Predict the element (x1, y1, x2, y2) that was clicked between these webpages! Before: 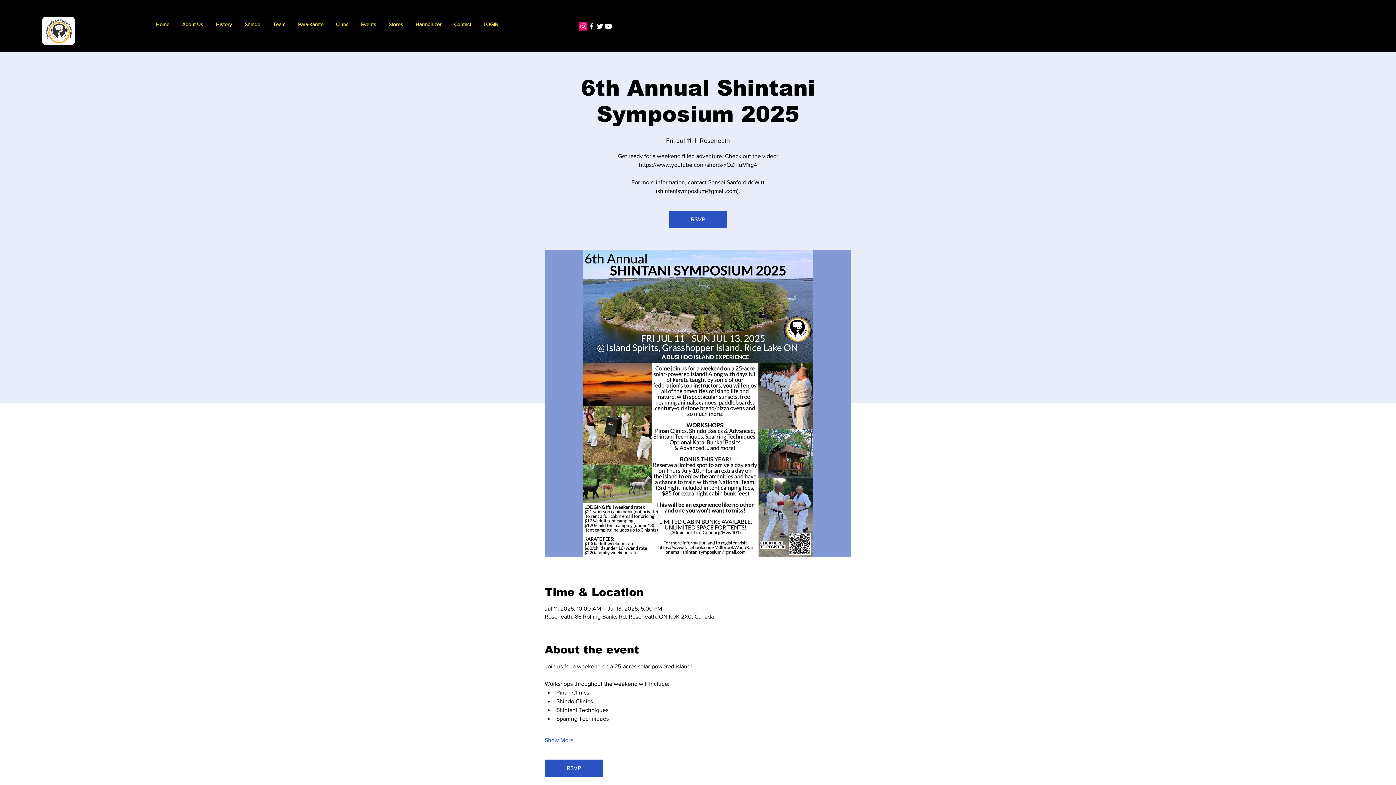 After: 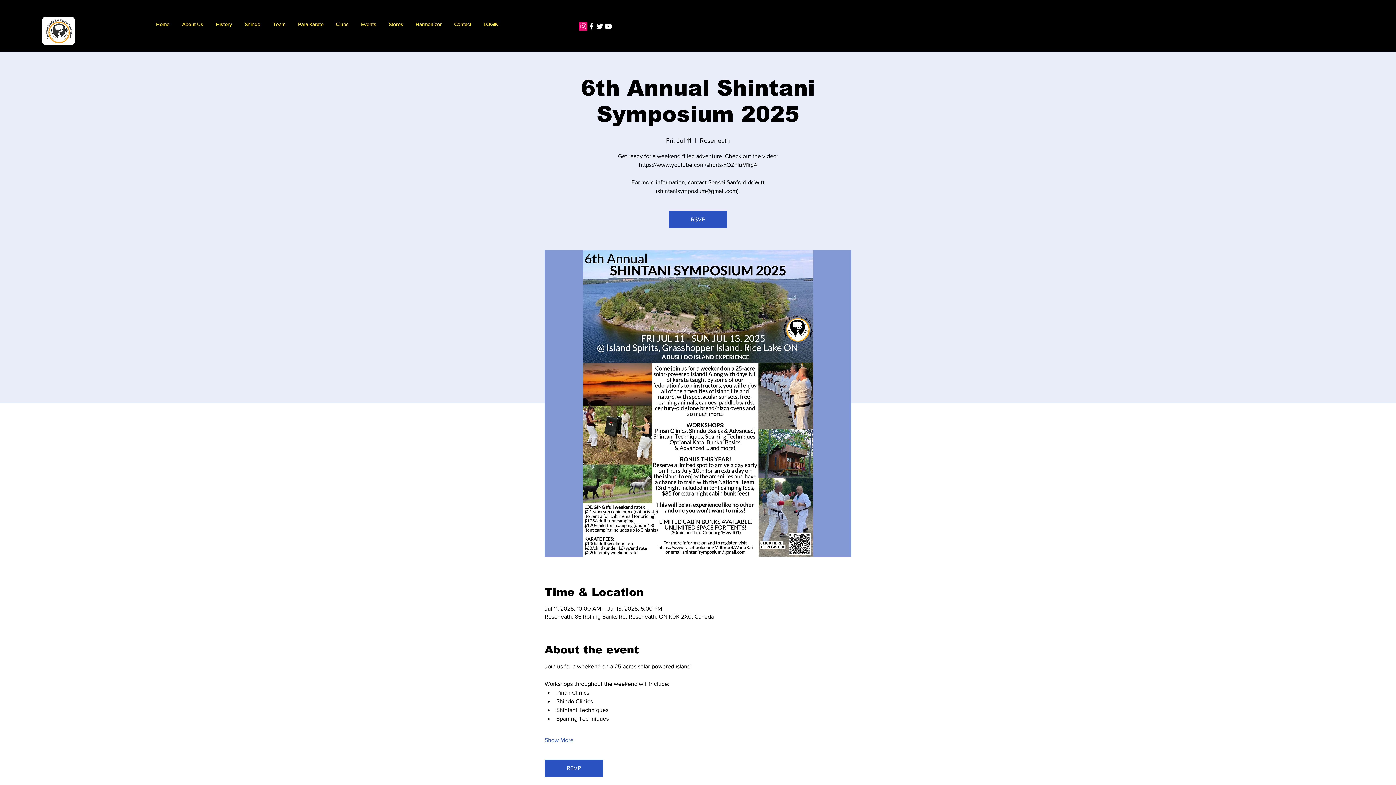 Action: bbox: (596, 22, 604, 30)